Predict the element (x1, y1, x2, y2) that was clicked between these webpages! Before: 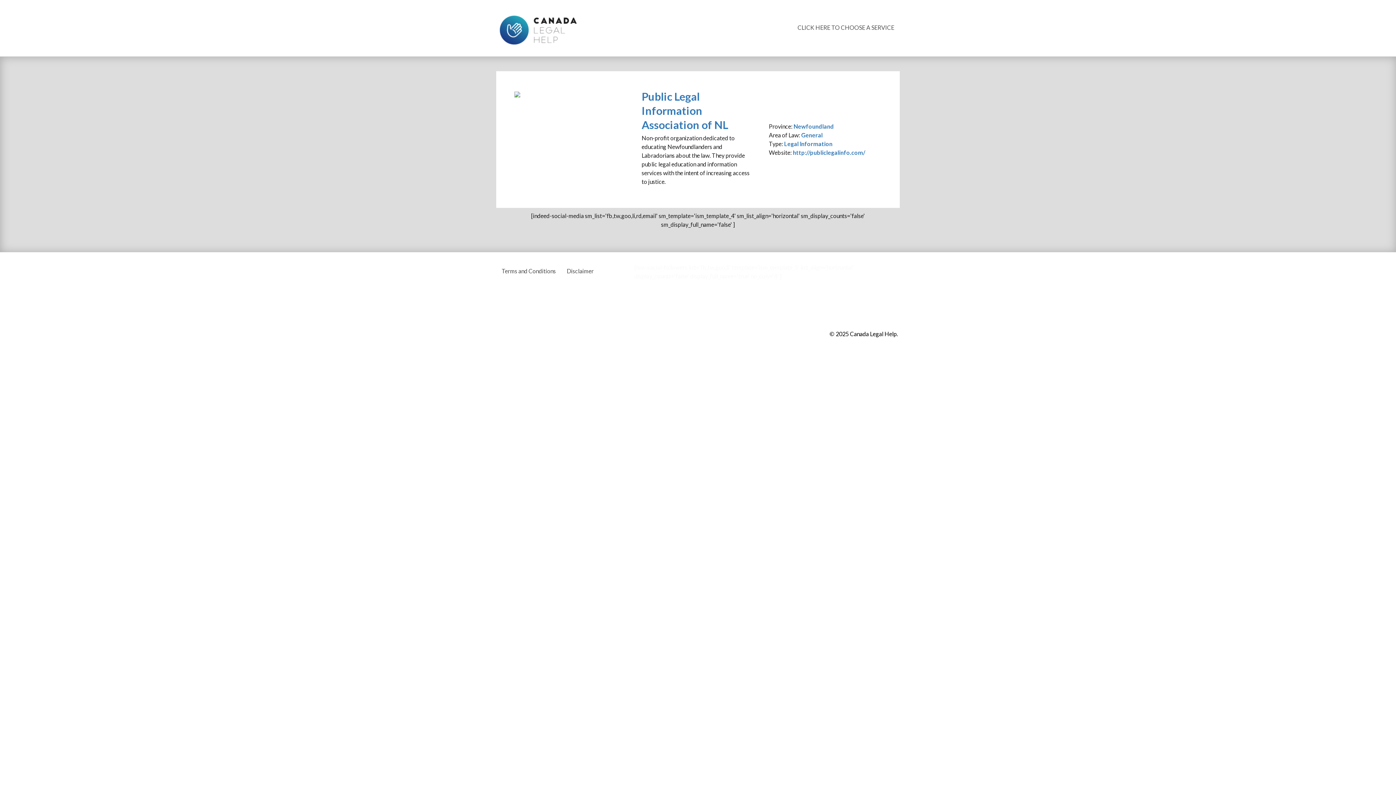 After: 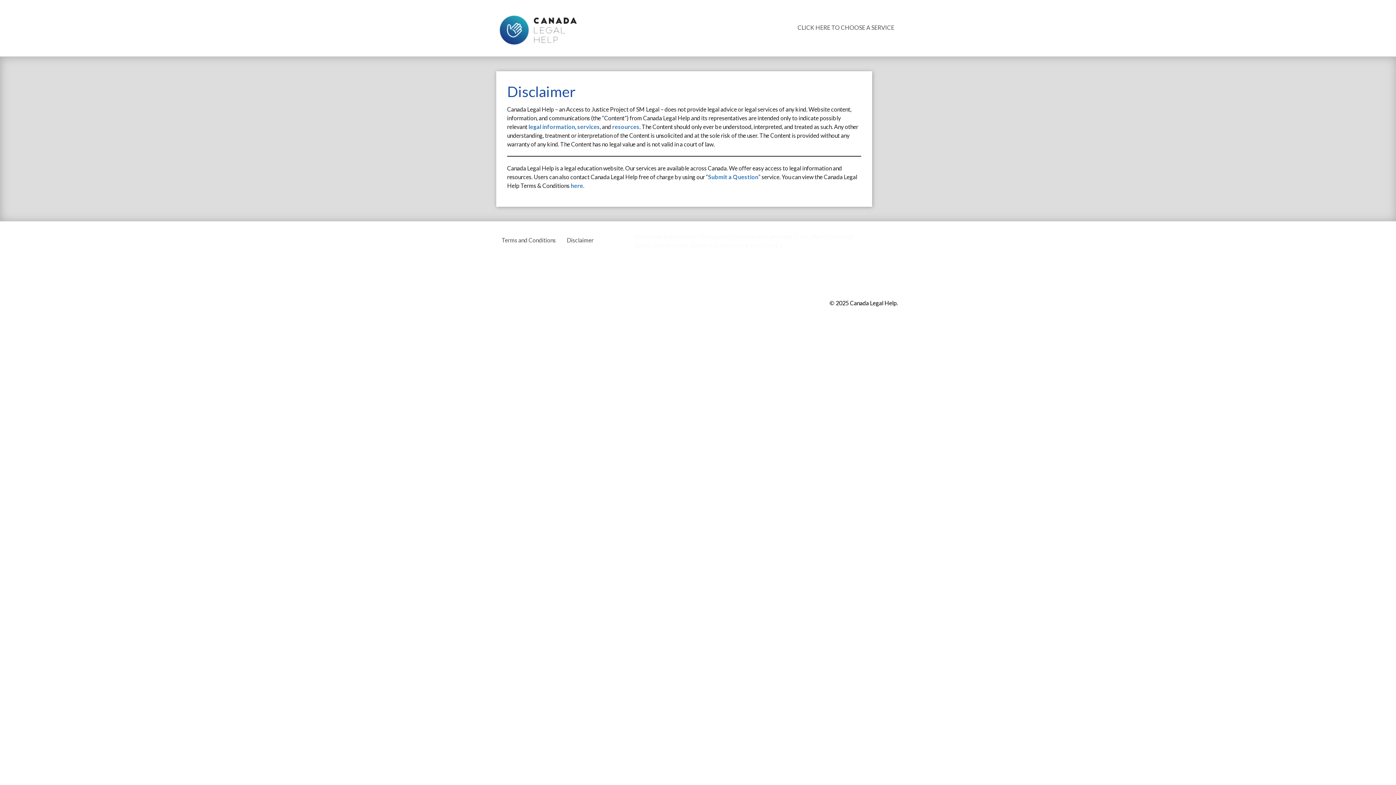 Action: bbox: (561, 263, 599, 279) label: Disclaimer